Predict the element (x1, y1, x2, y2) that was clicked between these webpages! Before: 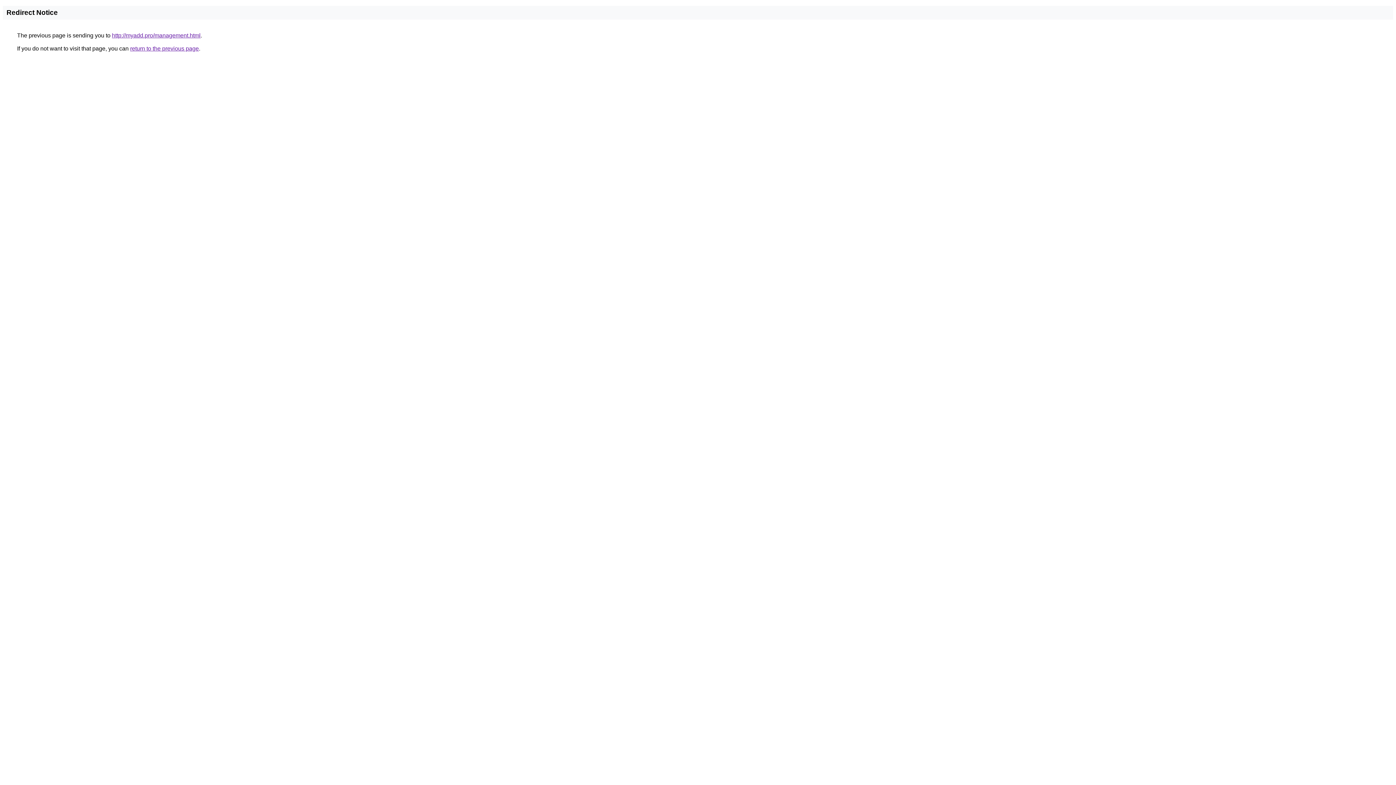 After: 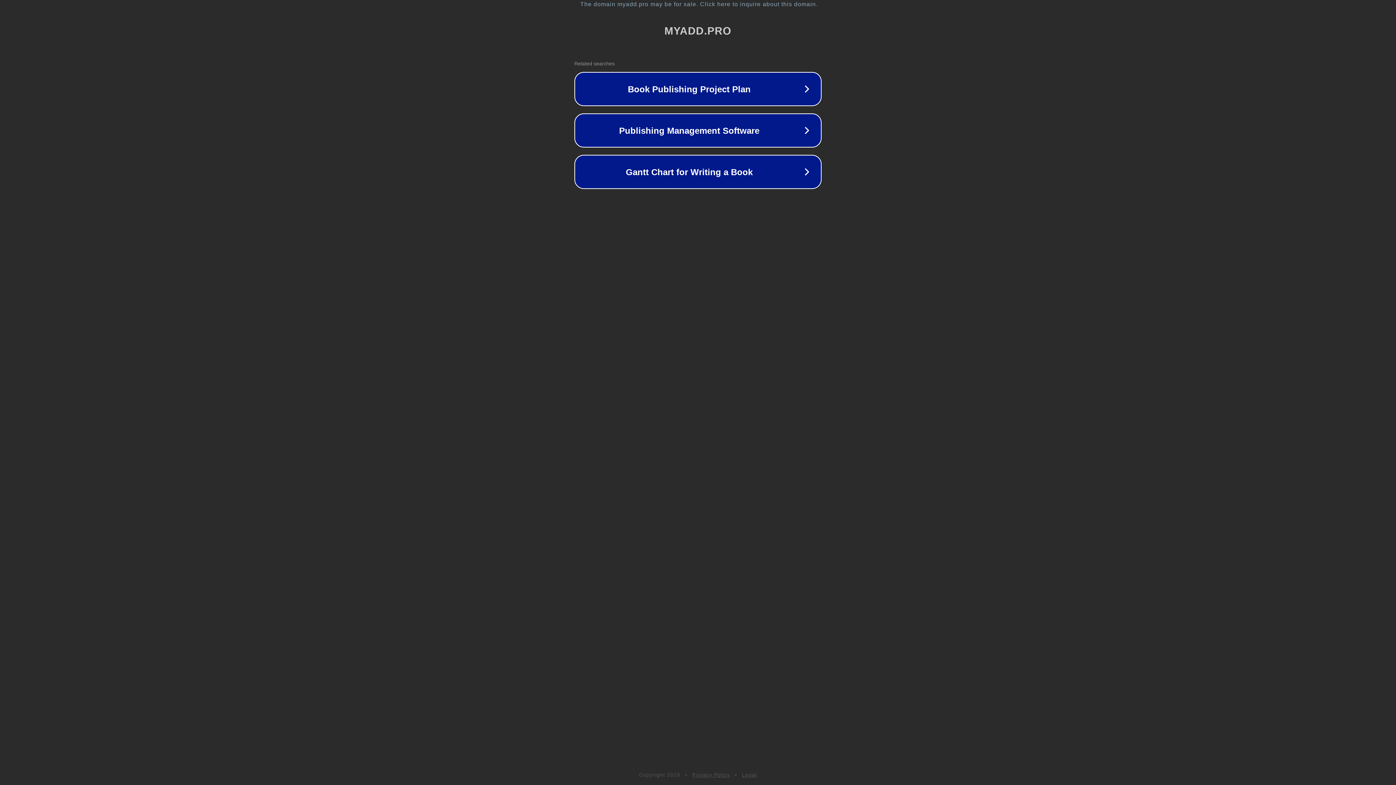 Action: bbox: (112, 32, 200, 38) label: http://myadd.pro/management.html